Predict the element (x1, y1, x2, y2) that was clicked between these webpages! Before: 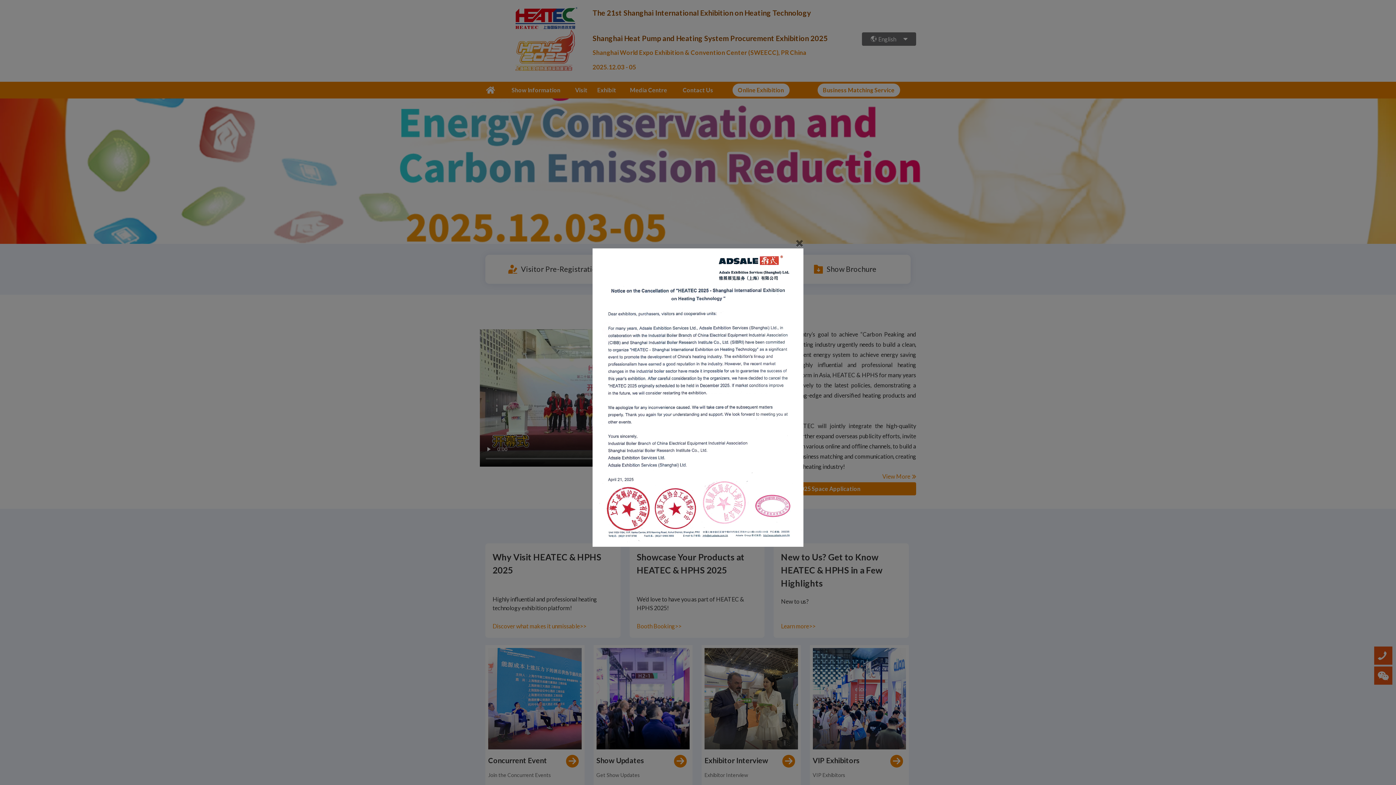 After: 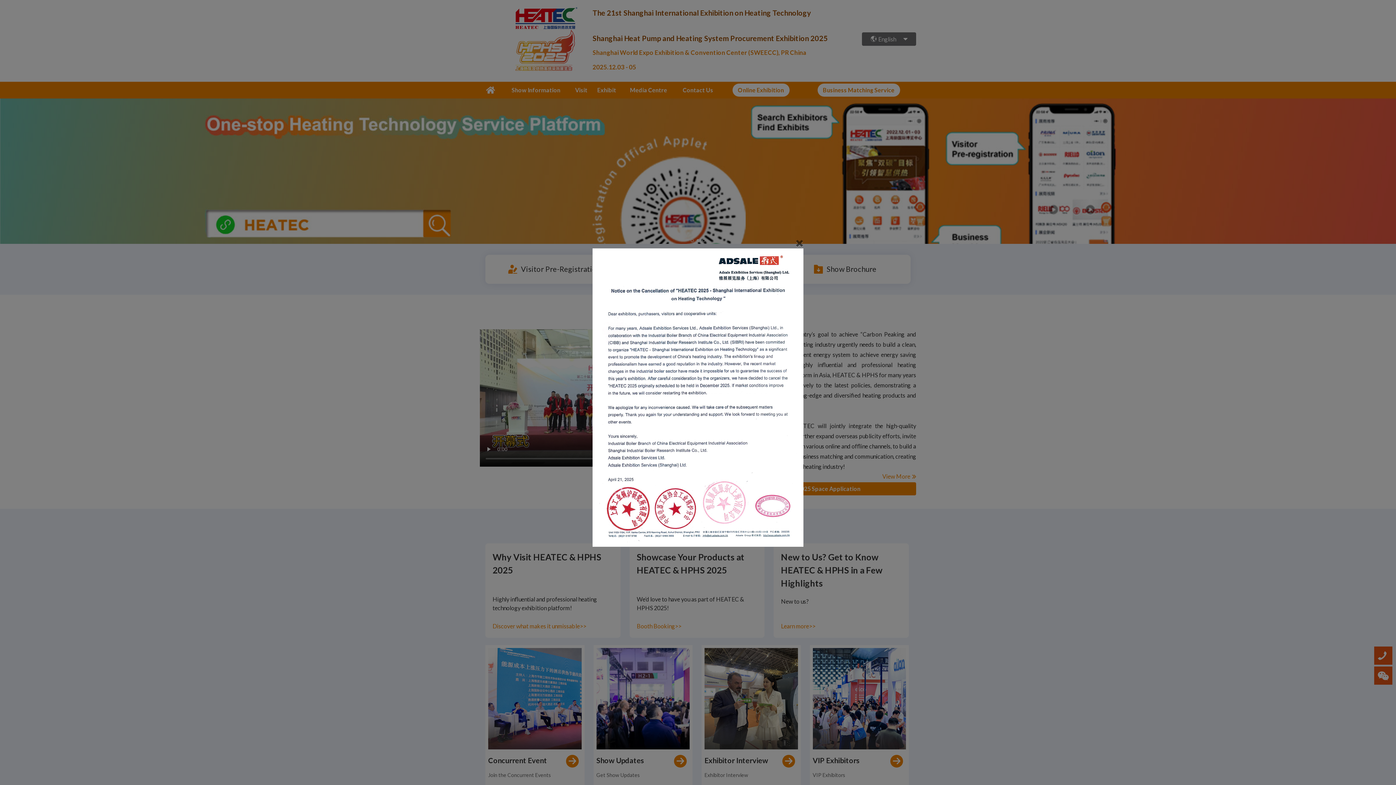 Action: bbox: (592, 393, 803, 400)